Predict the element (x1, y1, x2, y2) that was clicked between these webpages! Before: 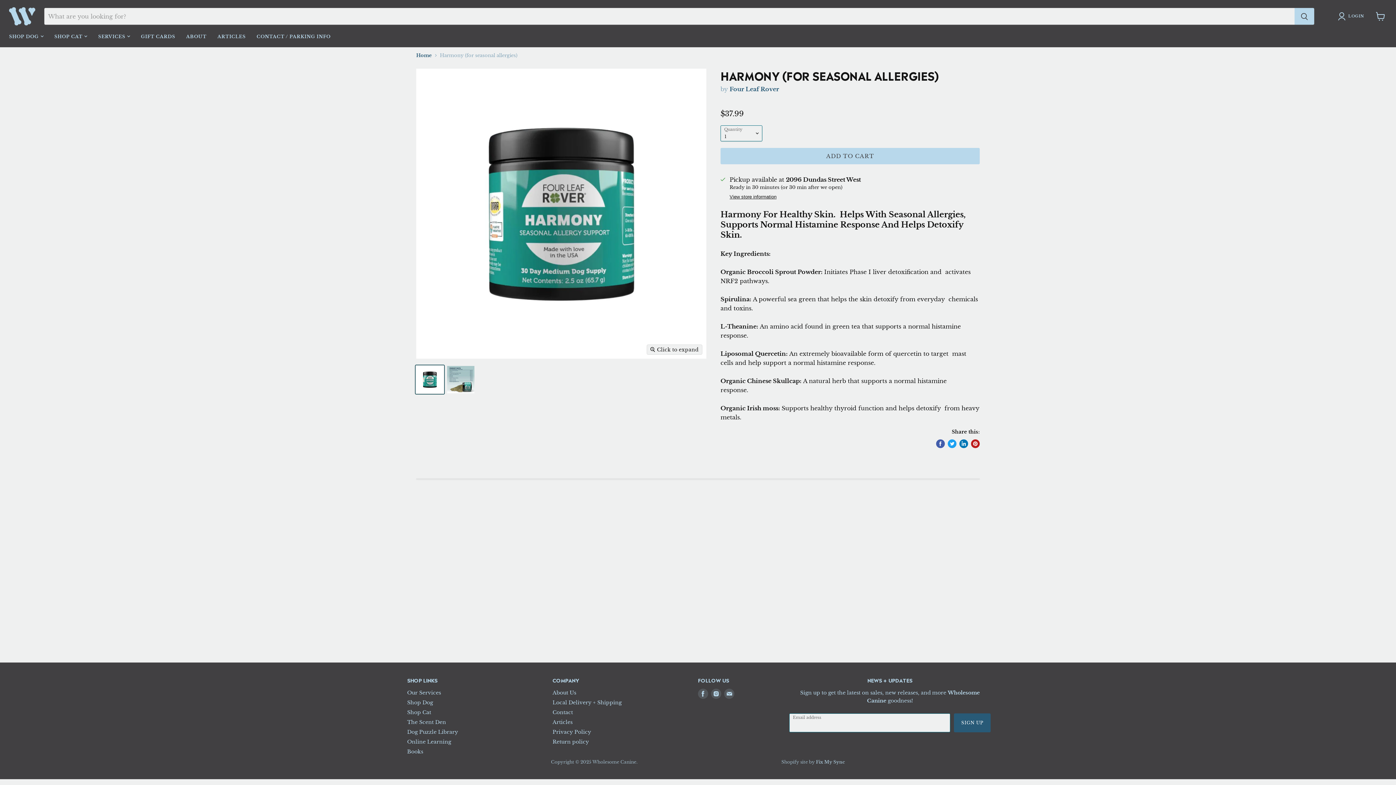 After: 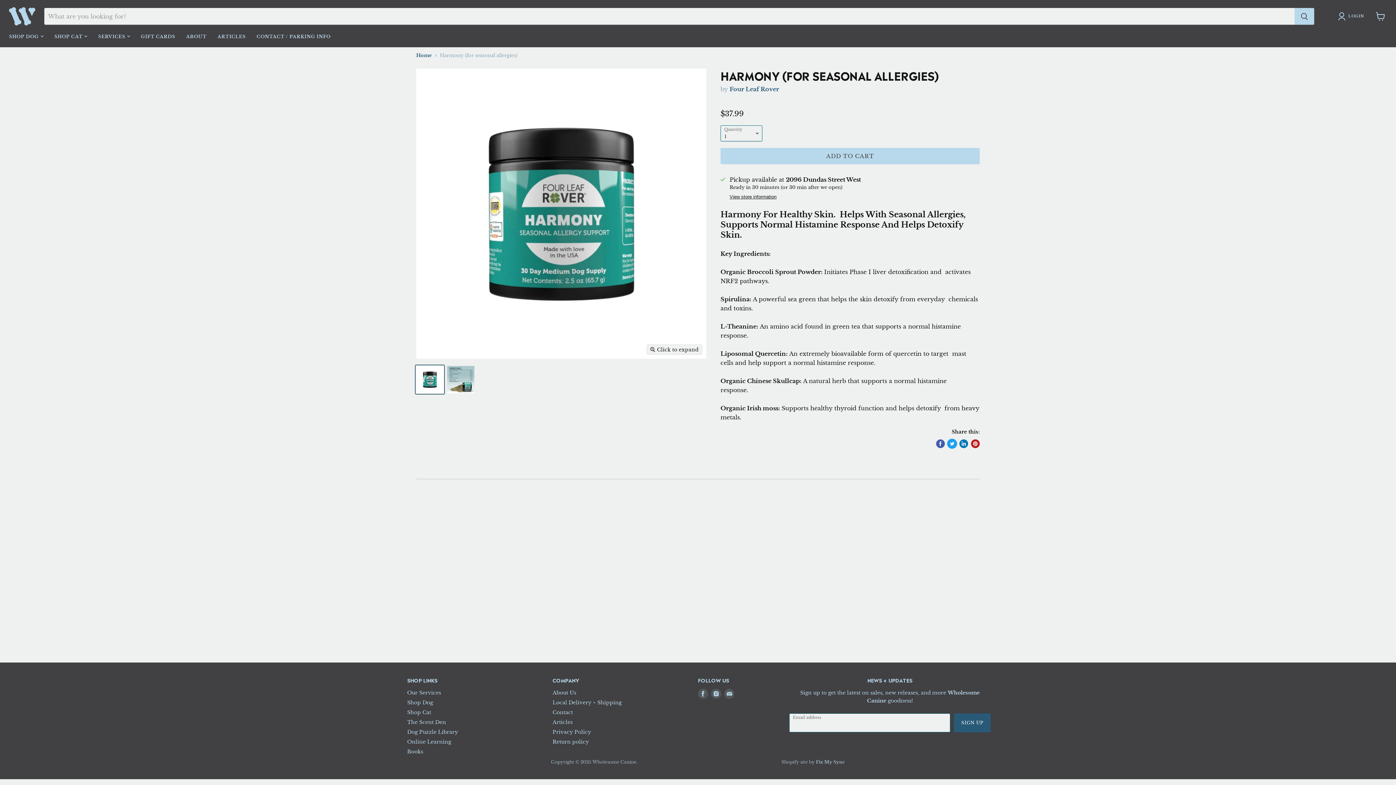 Action: label: Tweet on Twitter bbox: (948, 439, 956, 448)